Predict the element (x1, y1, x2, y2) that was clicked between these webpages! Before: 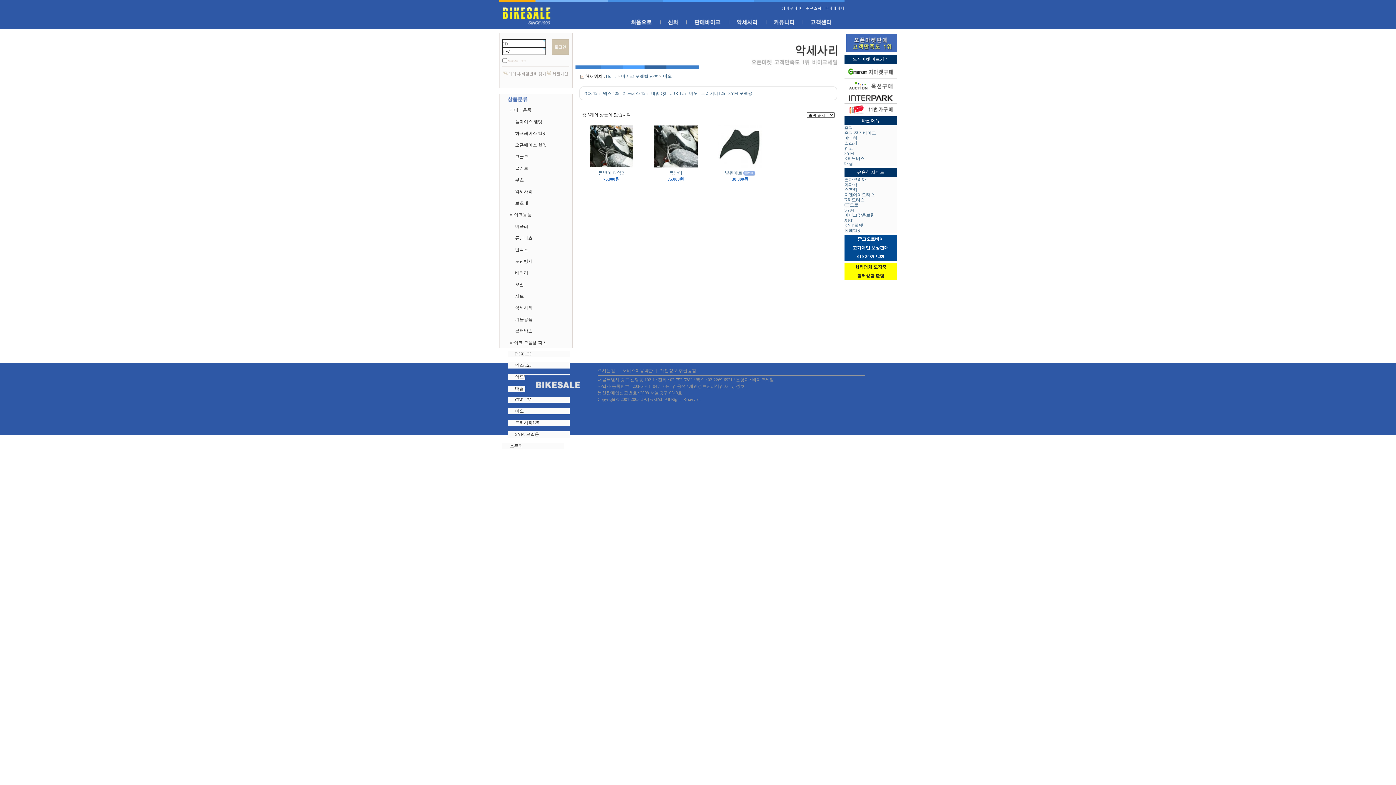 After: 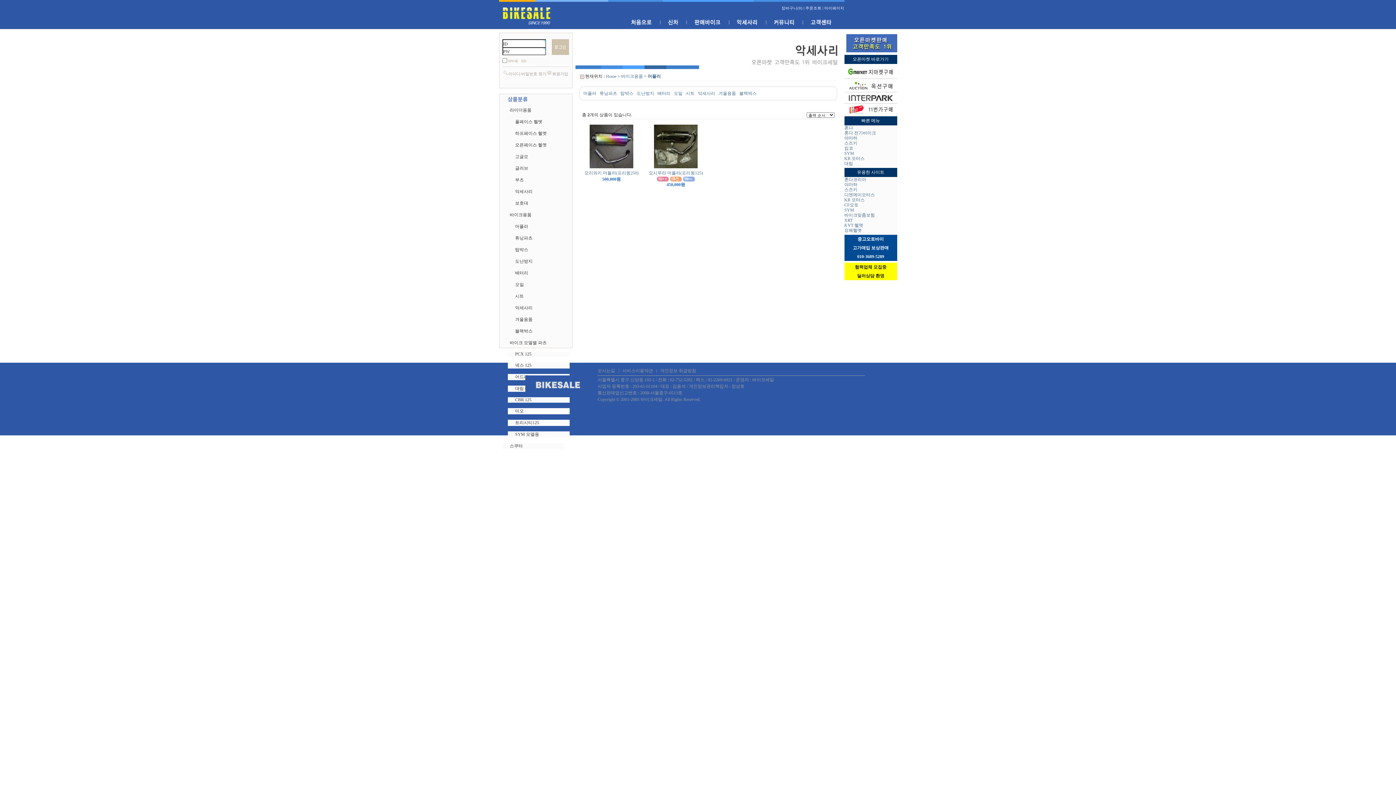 Action: bbox: (508, 223, 569, 229) label: 머플러